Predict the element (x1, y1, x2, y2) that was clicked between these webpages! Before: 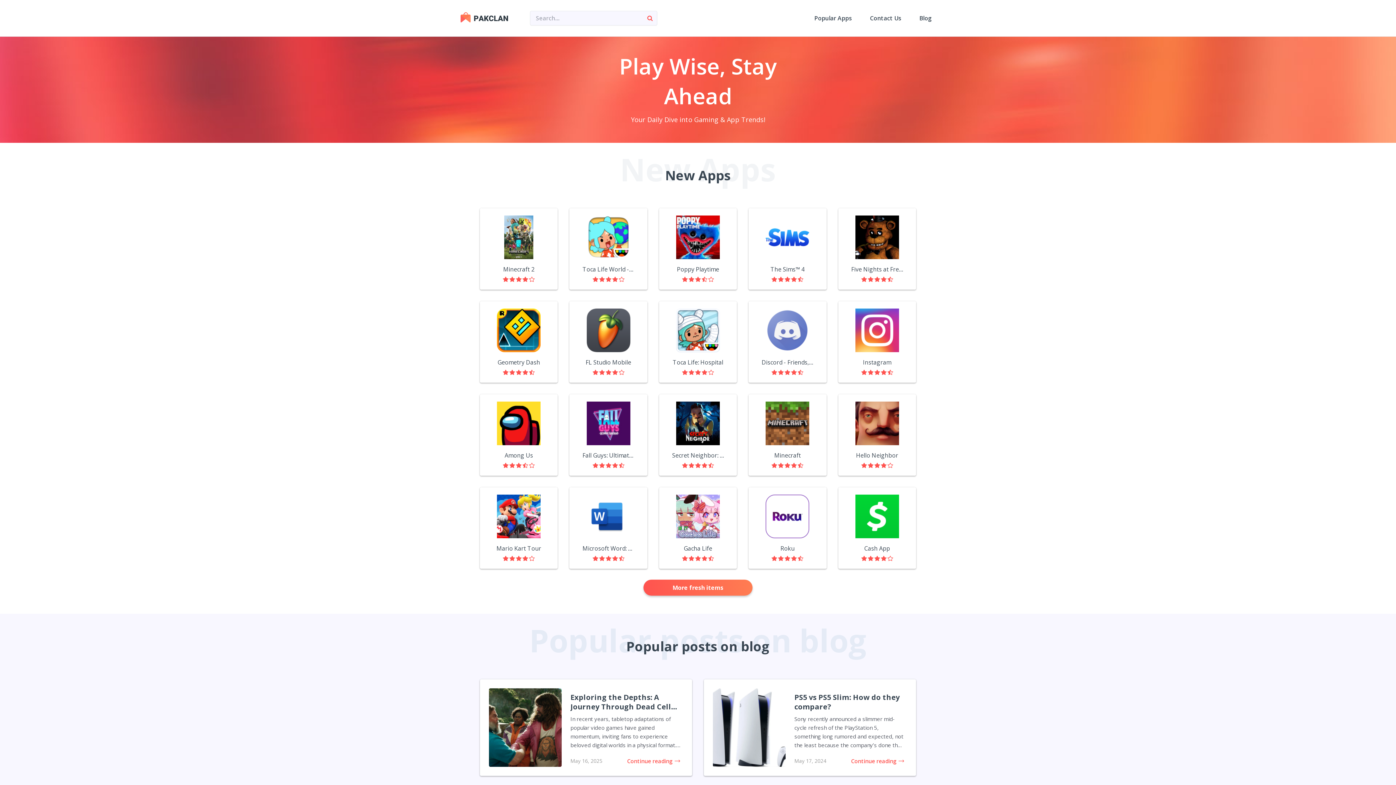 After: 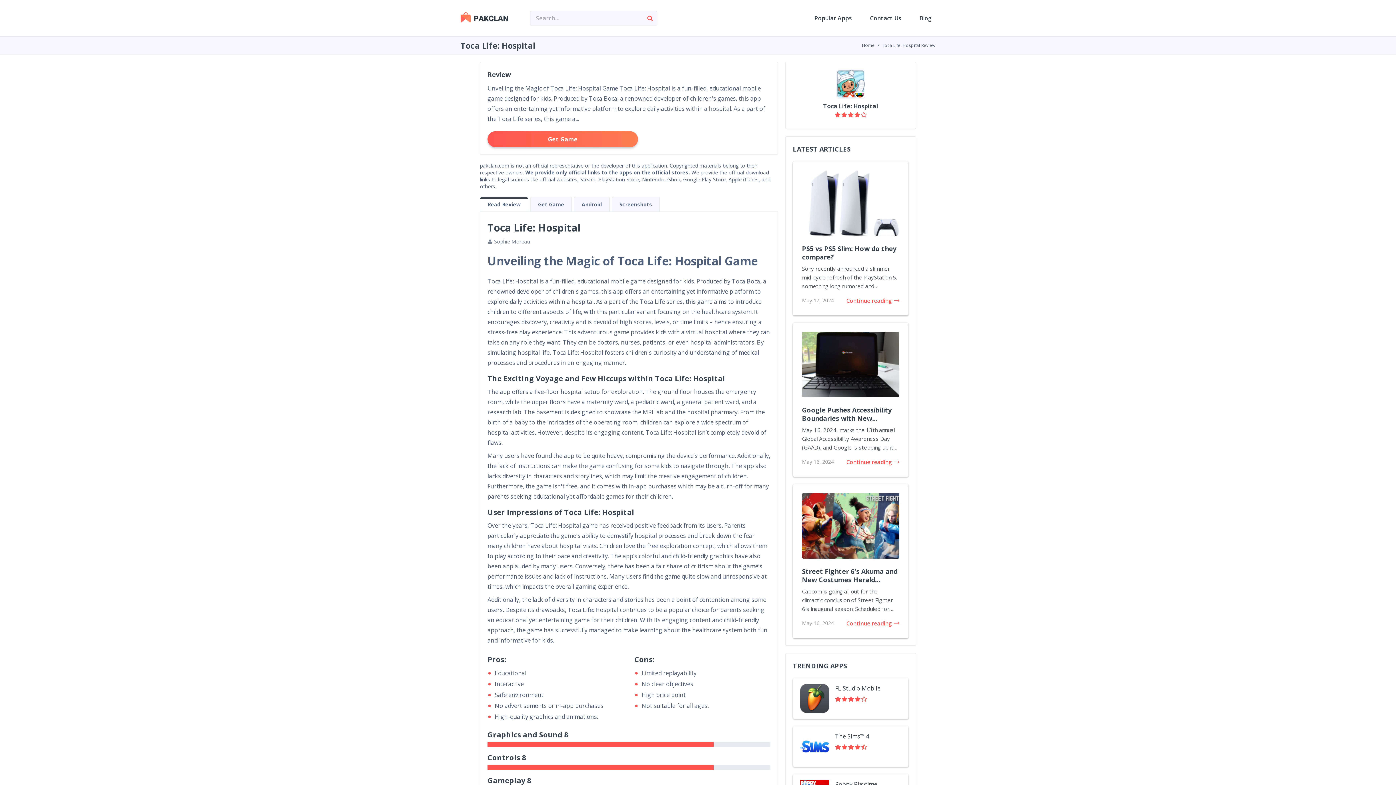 Action: bbox: (672, 358, 723, 366) label: Toca Life: Hospital